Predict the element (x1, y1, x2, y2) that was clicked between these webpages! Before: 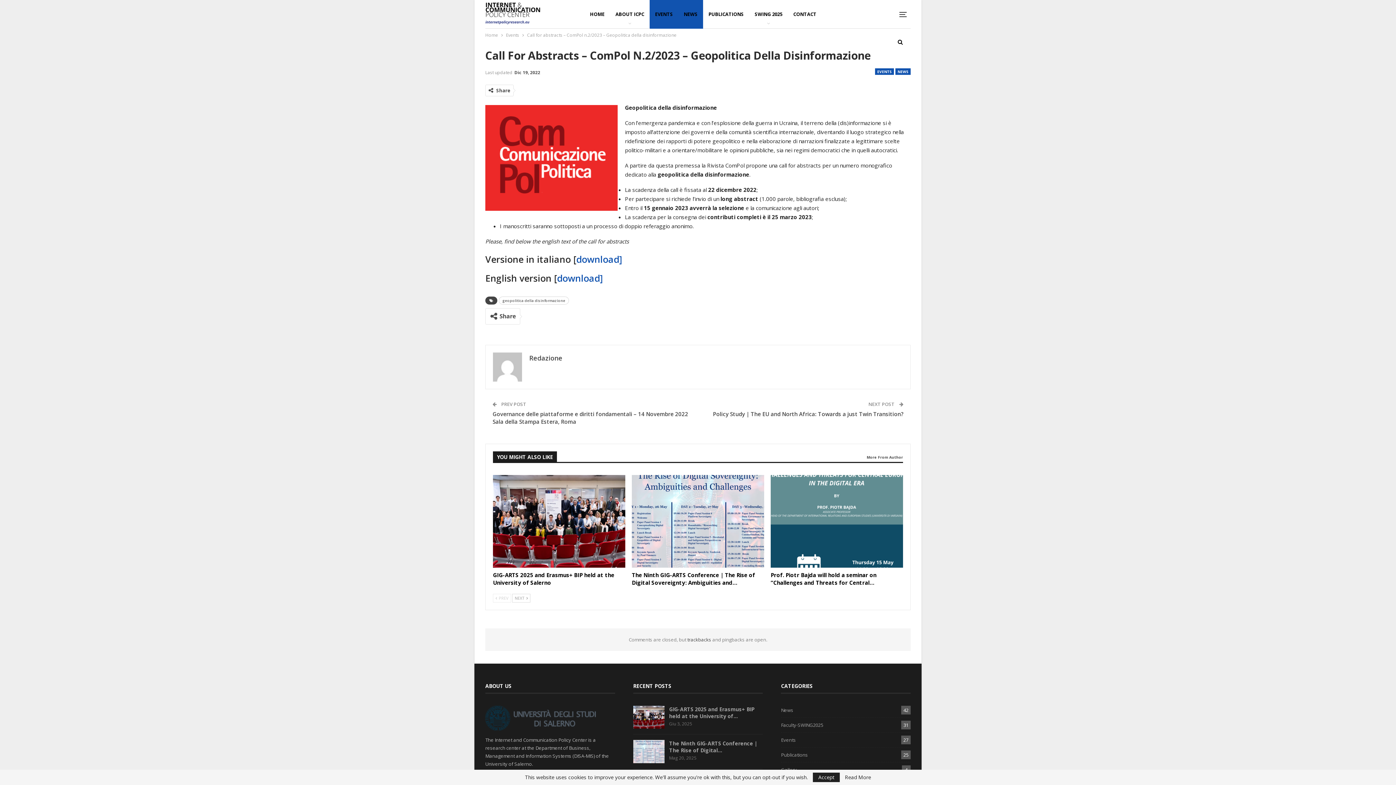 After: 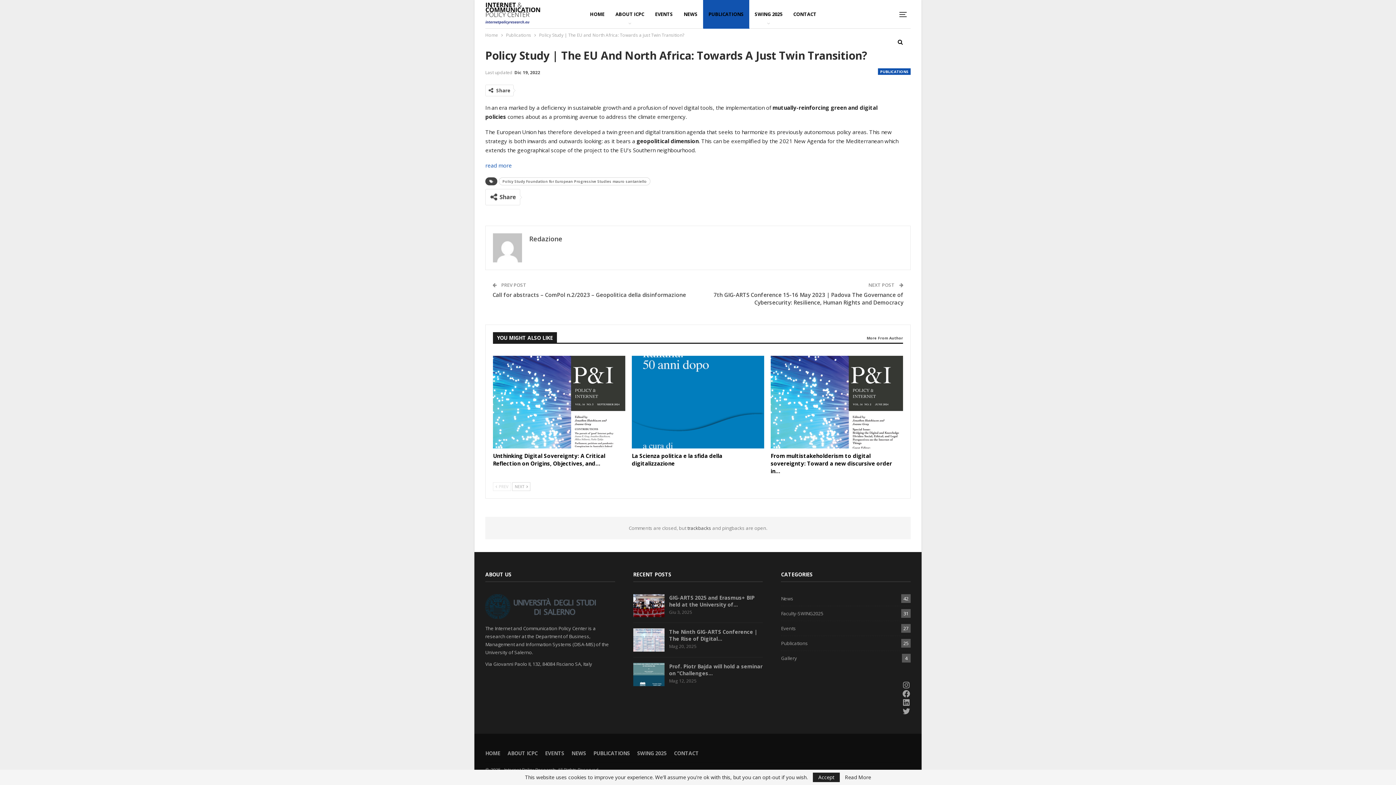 Action: label: Policy Study | The EU and North Africa: Towards a just Twin Transition? bbox: (713, 410, 903, 417)